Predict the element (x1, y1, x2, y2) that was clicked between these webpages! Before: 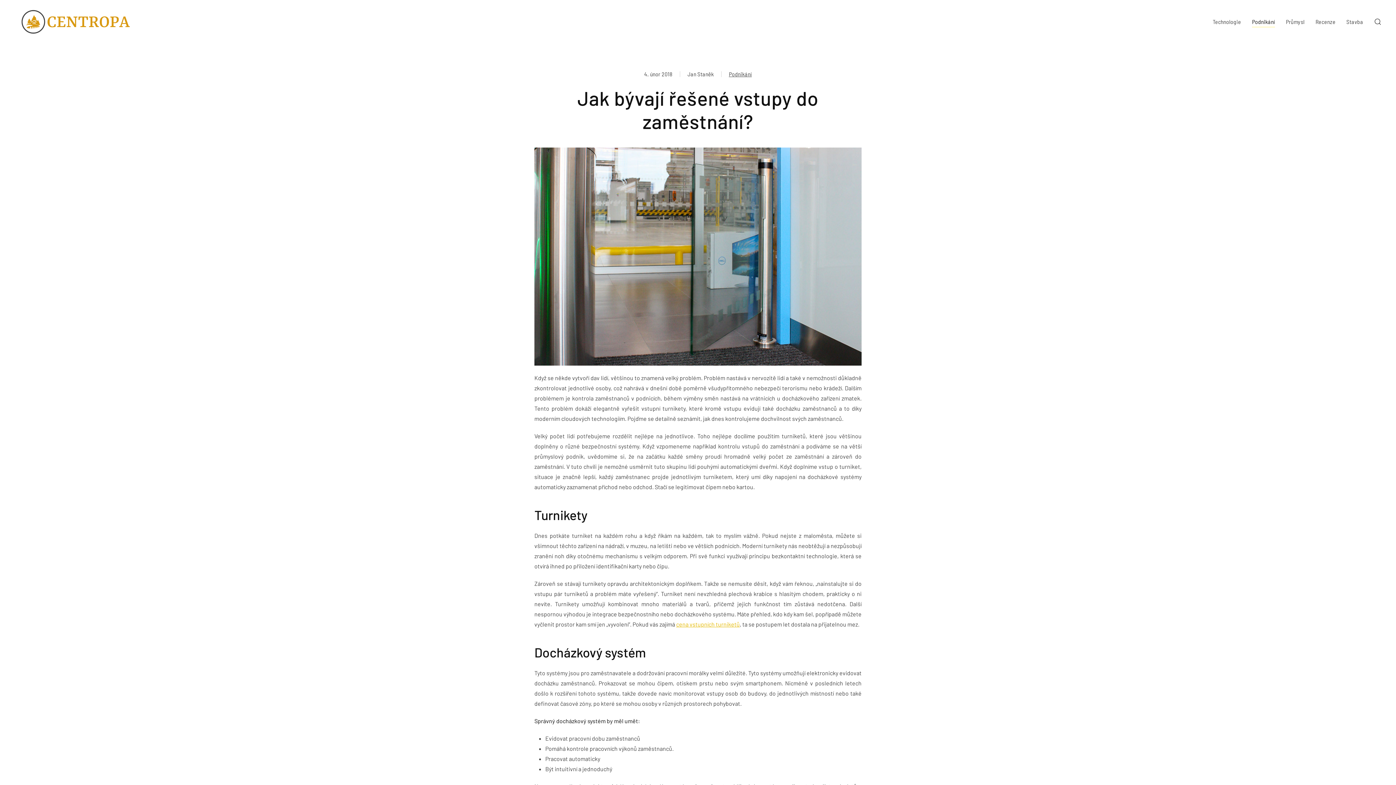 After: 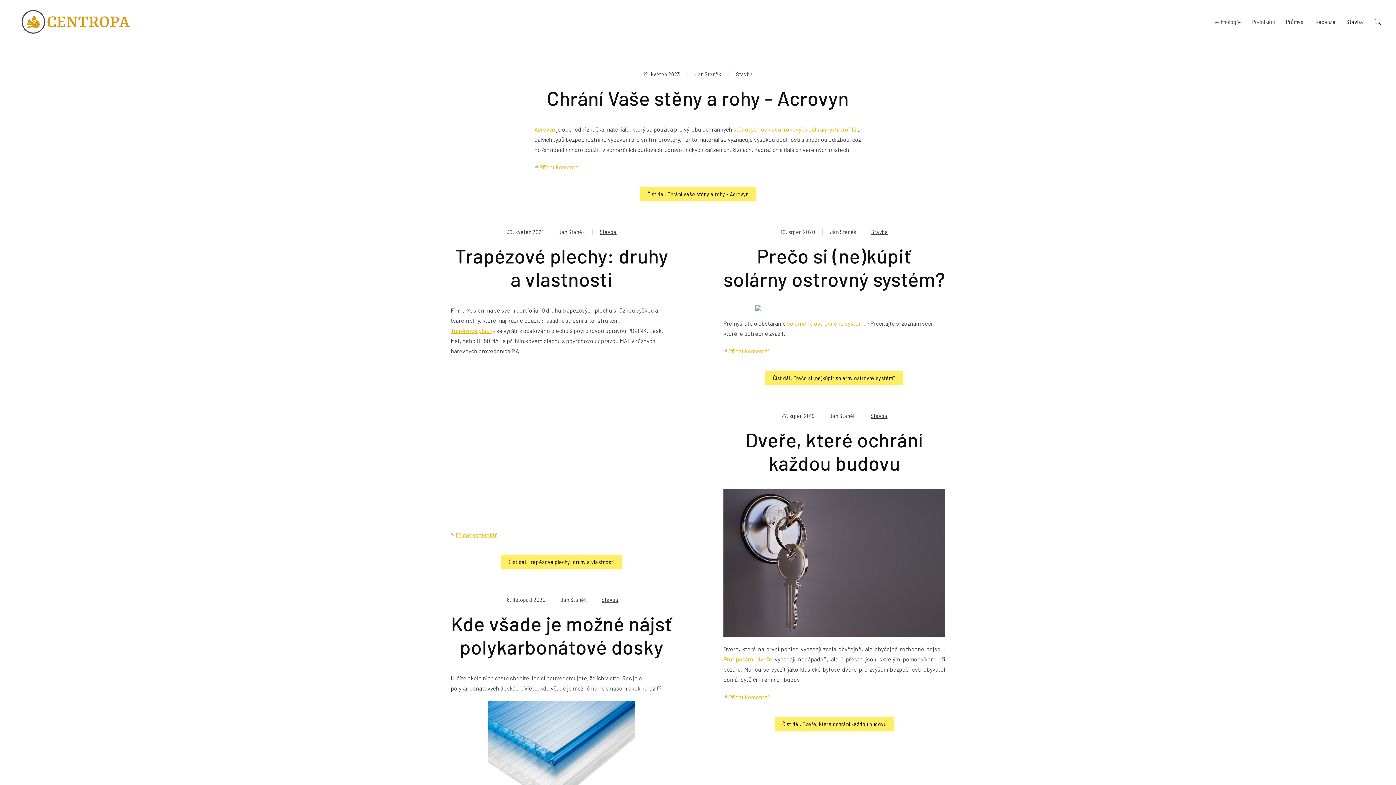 Action: label: Stavba bbox: (1341, 7, 1369, 36)